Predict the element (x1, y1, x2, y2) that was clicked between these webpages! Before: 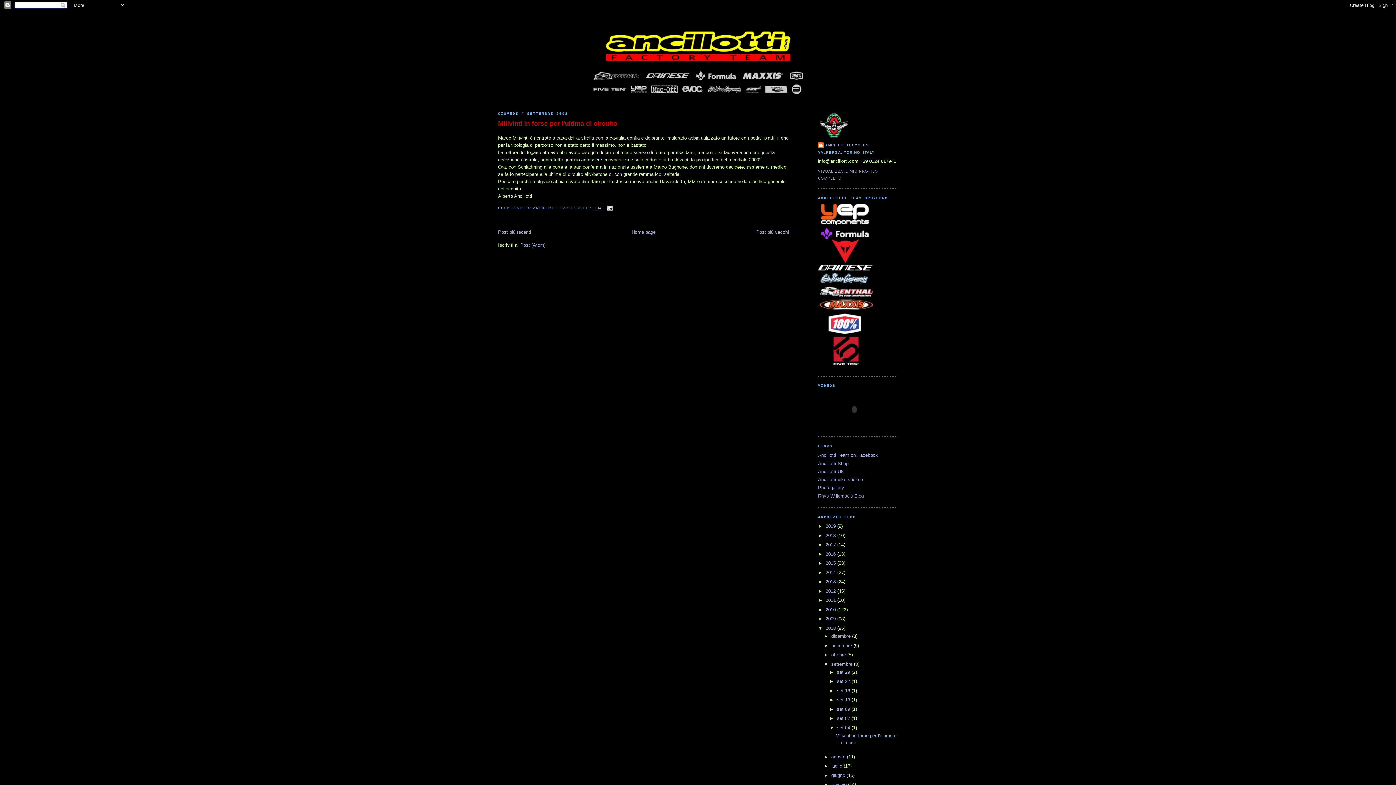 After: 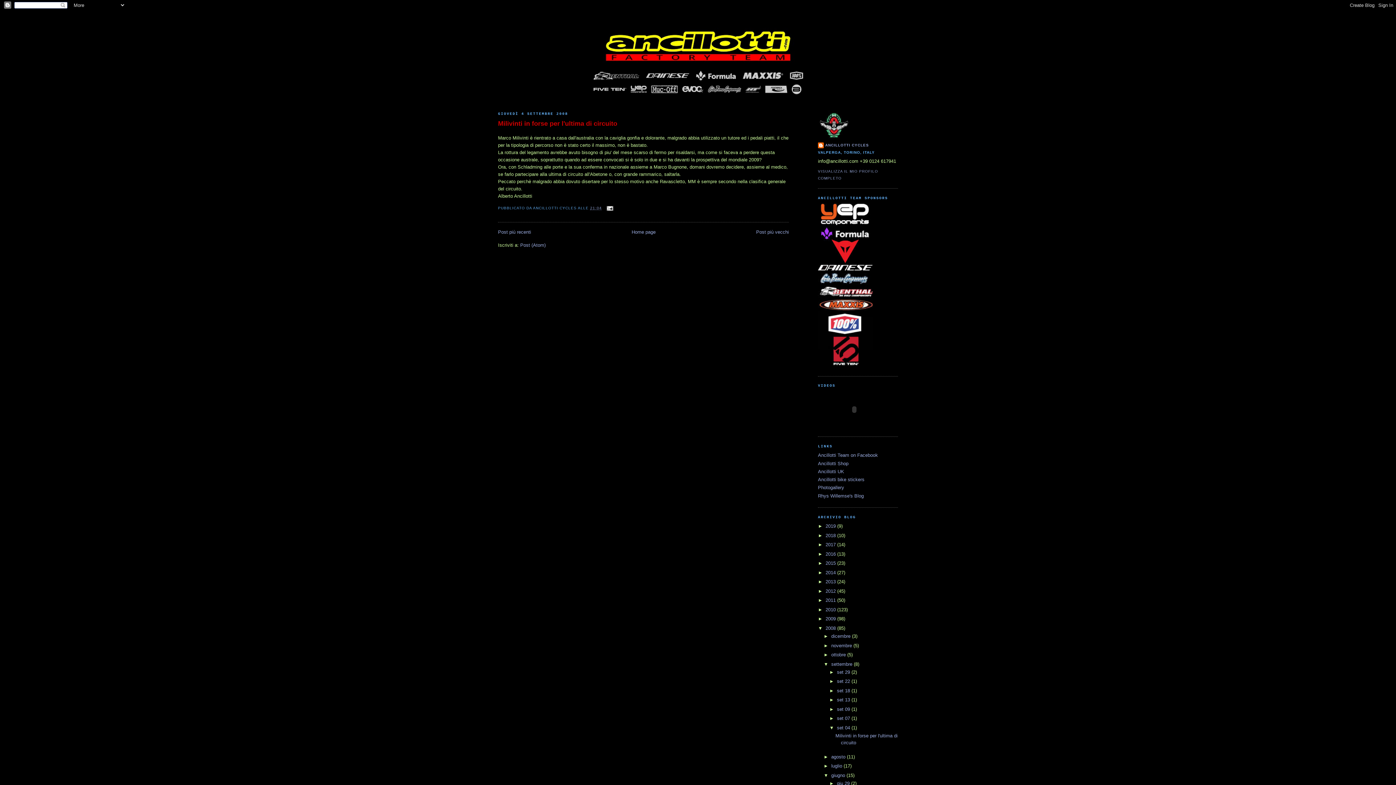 Action: bbox: (823, 772, 831, 778) label: ►  